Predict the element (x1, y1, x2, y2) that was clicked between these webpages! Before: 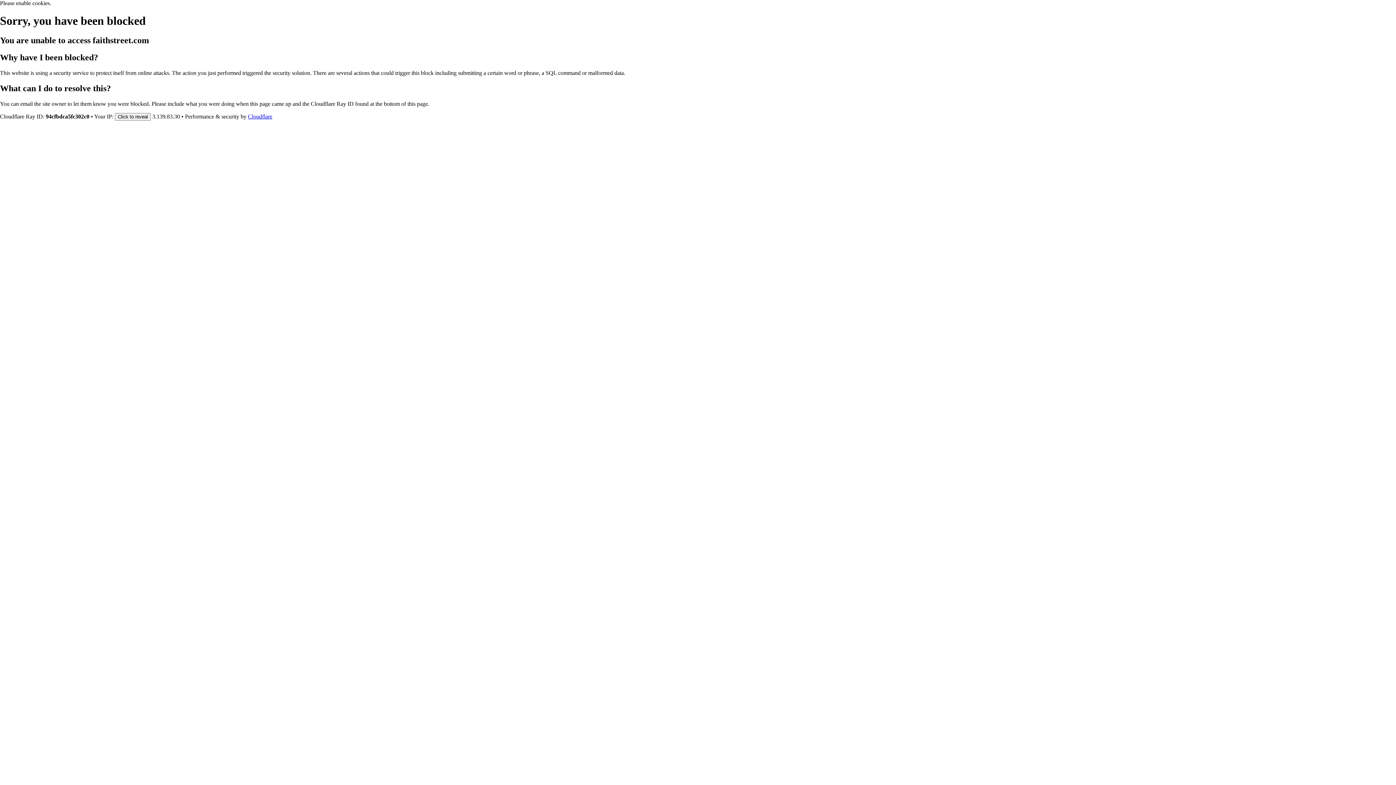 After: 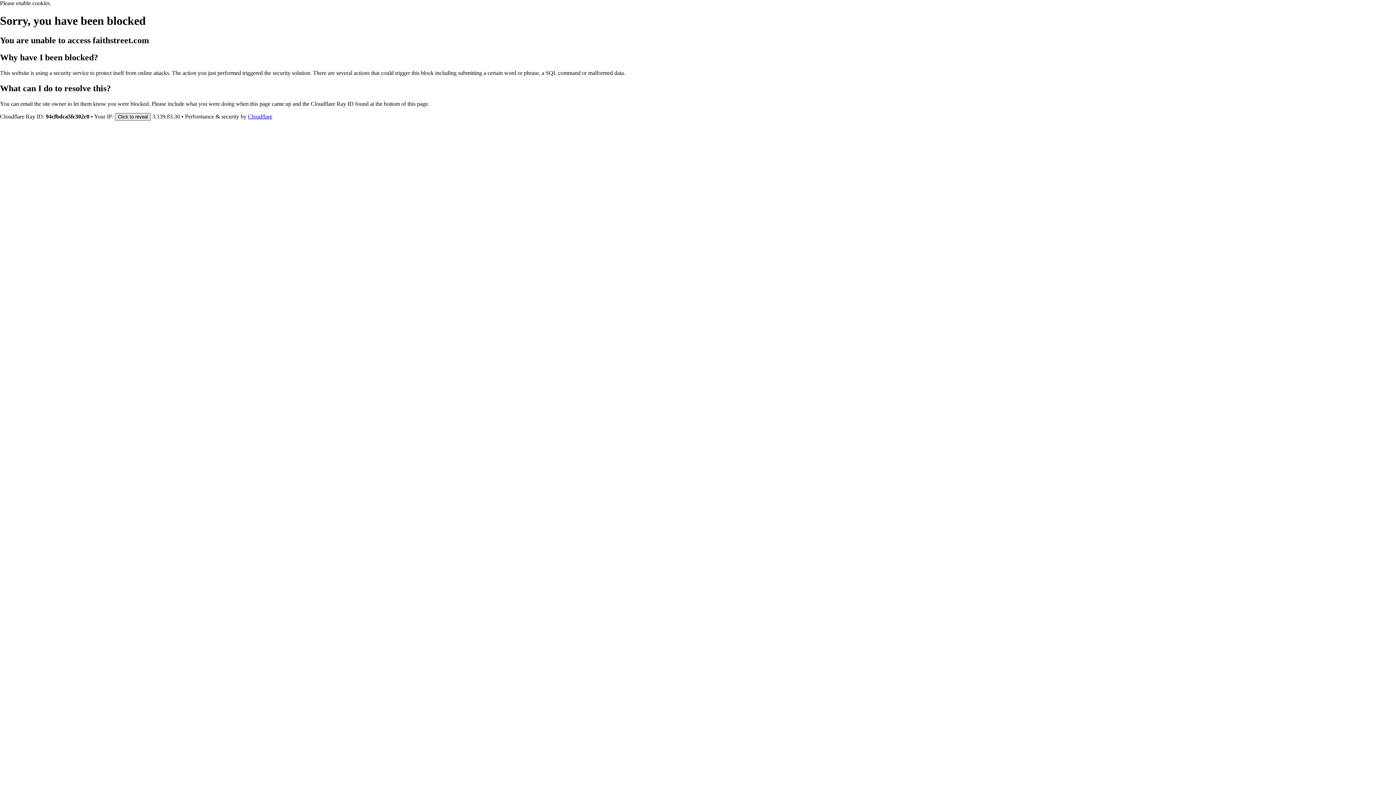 Action: bbox: (114, 112, 150, 120) label: Click to reveal